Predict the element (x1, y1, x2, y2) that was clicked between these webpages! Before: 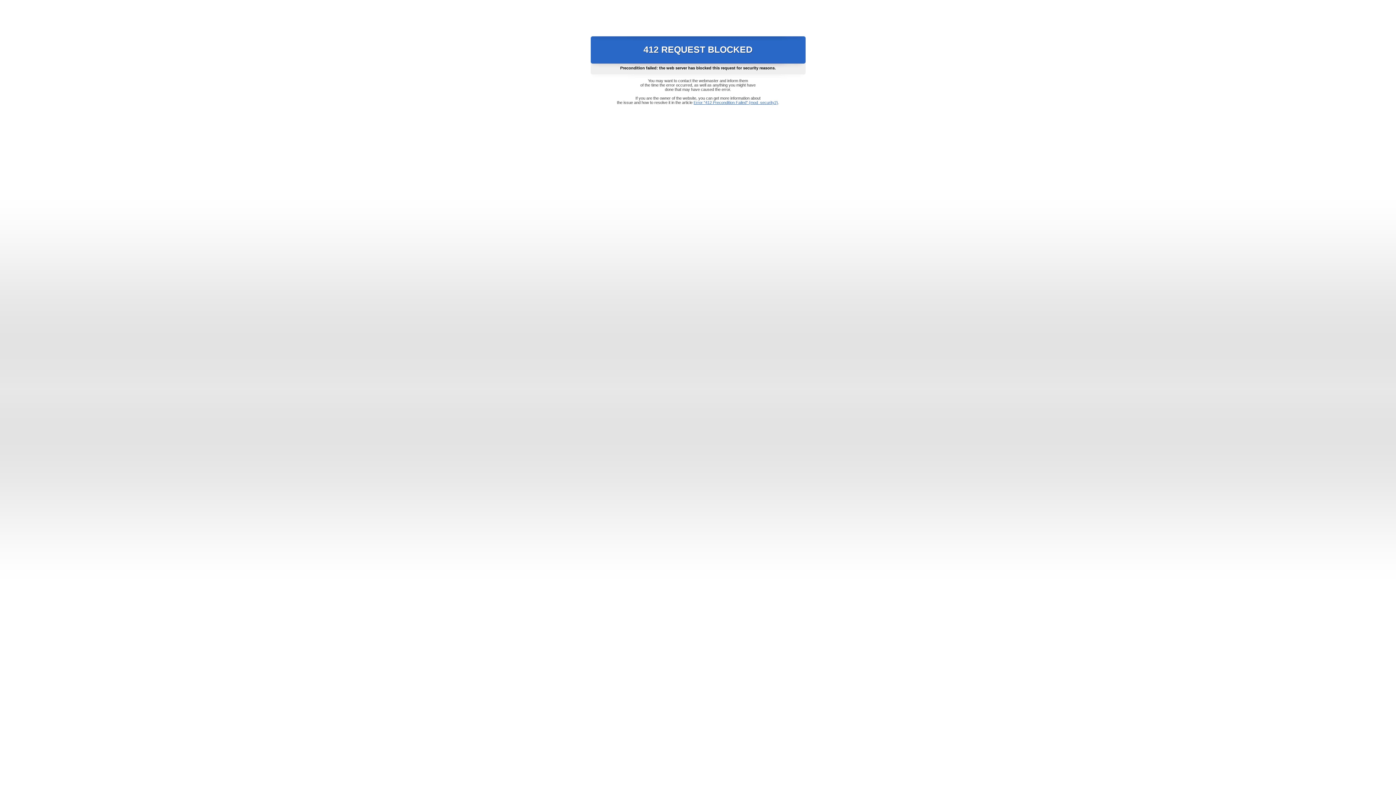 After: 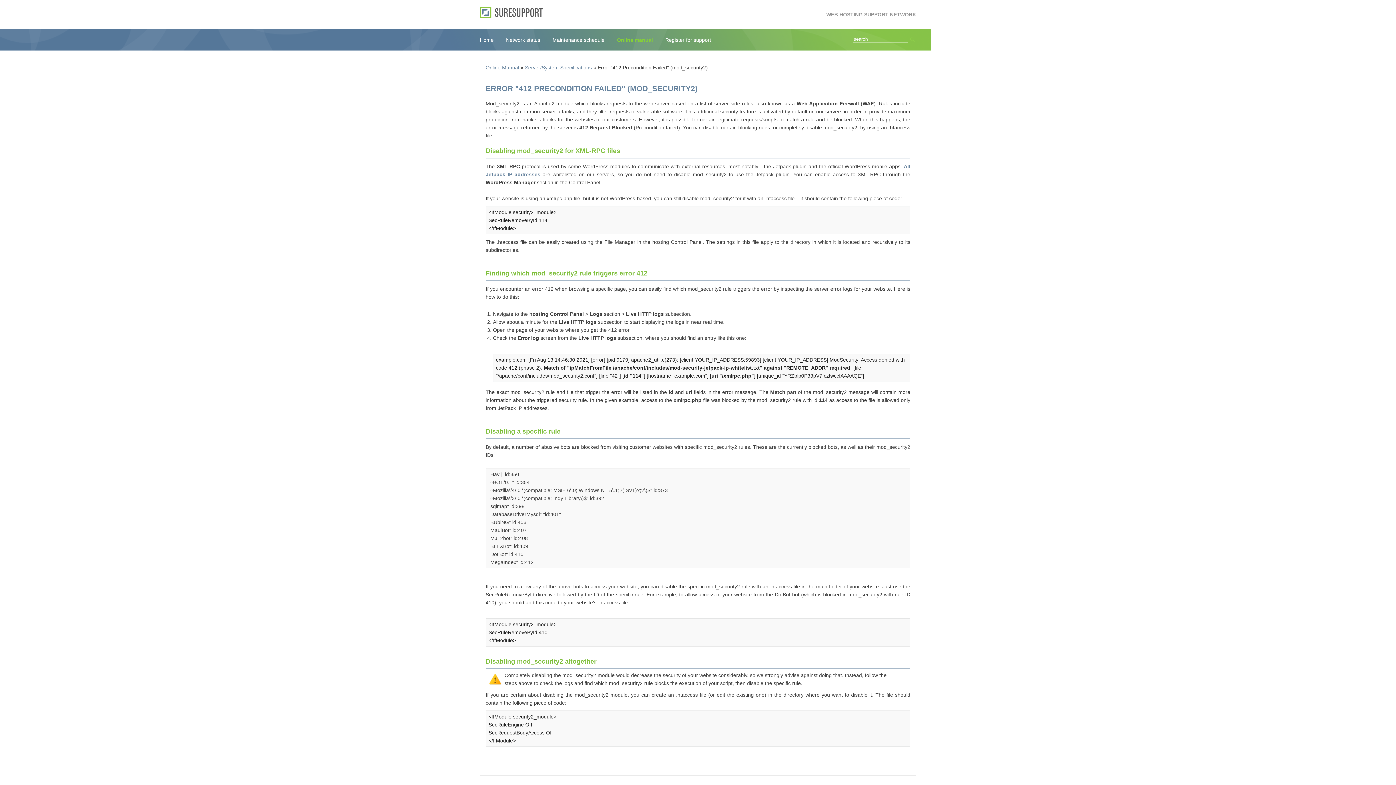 Action: label: Error "412 Precondition Failed" (mod_security2) bbox: (693, 100, 778, 104)